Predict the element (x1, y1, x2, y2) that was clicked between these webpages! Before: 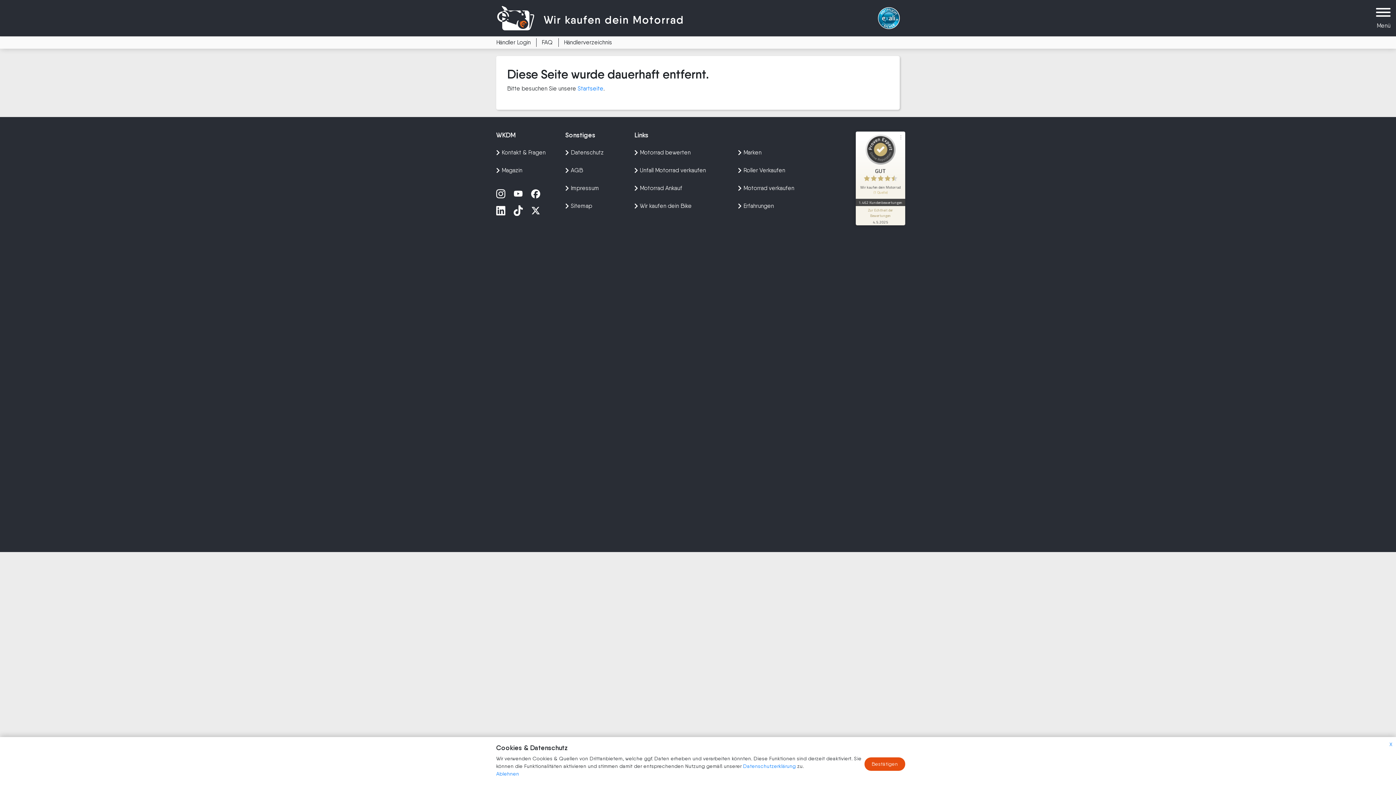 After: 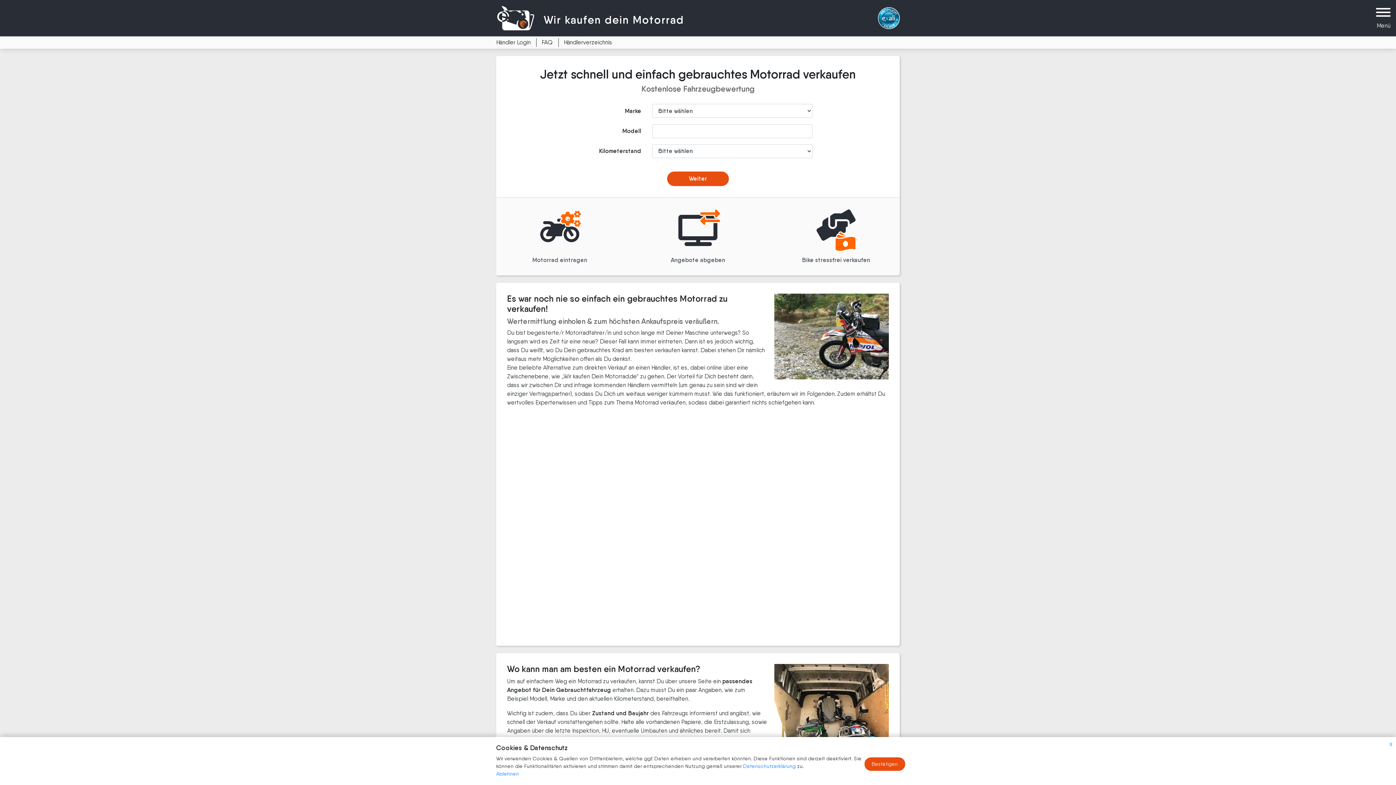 Action: label: Motorrad verkaufen bbox: (738, 182, 830, 200)